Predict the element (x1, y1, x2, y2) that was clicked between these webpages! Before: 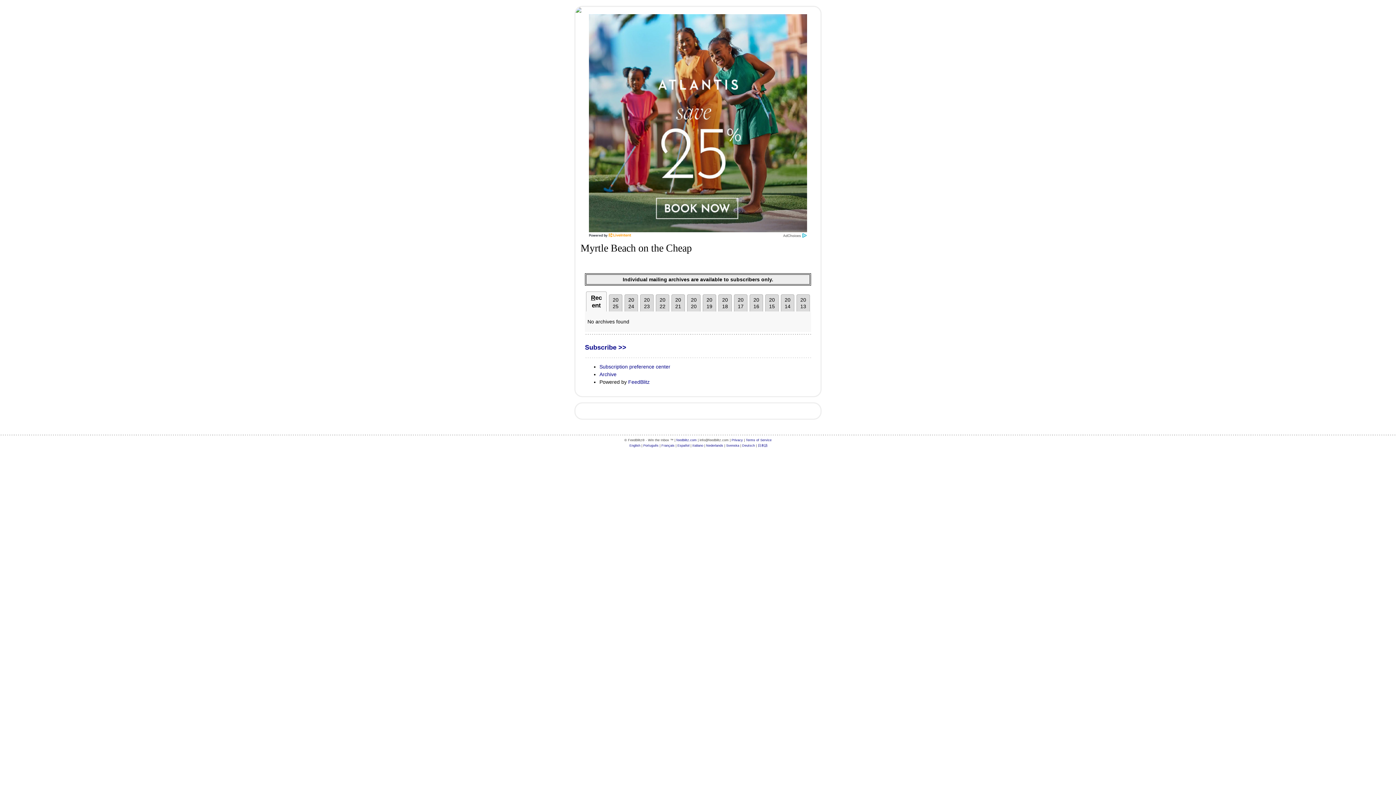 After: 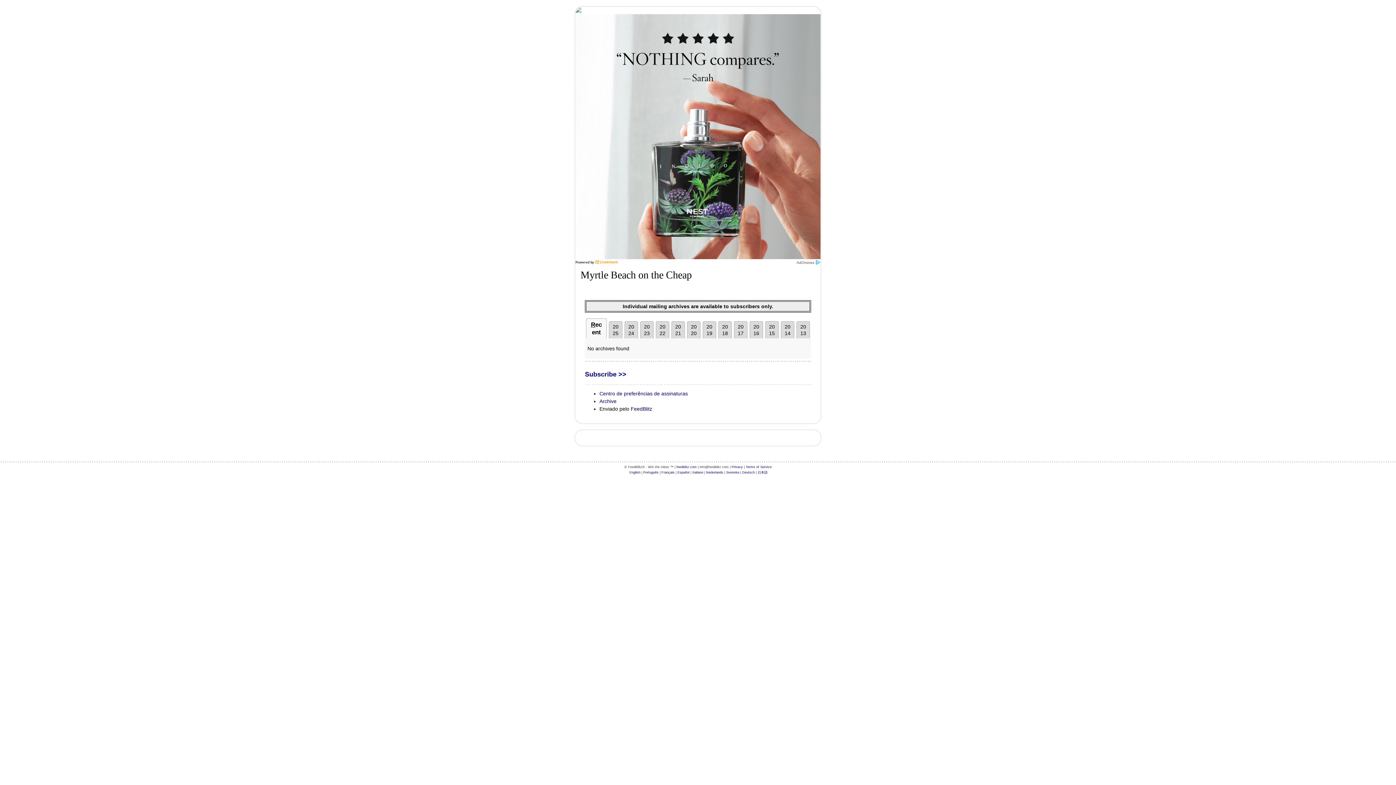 Action: bbox: (643, 444, 658, 447) label: Português